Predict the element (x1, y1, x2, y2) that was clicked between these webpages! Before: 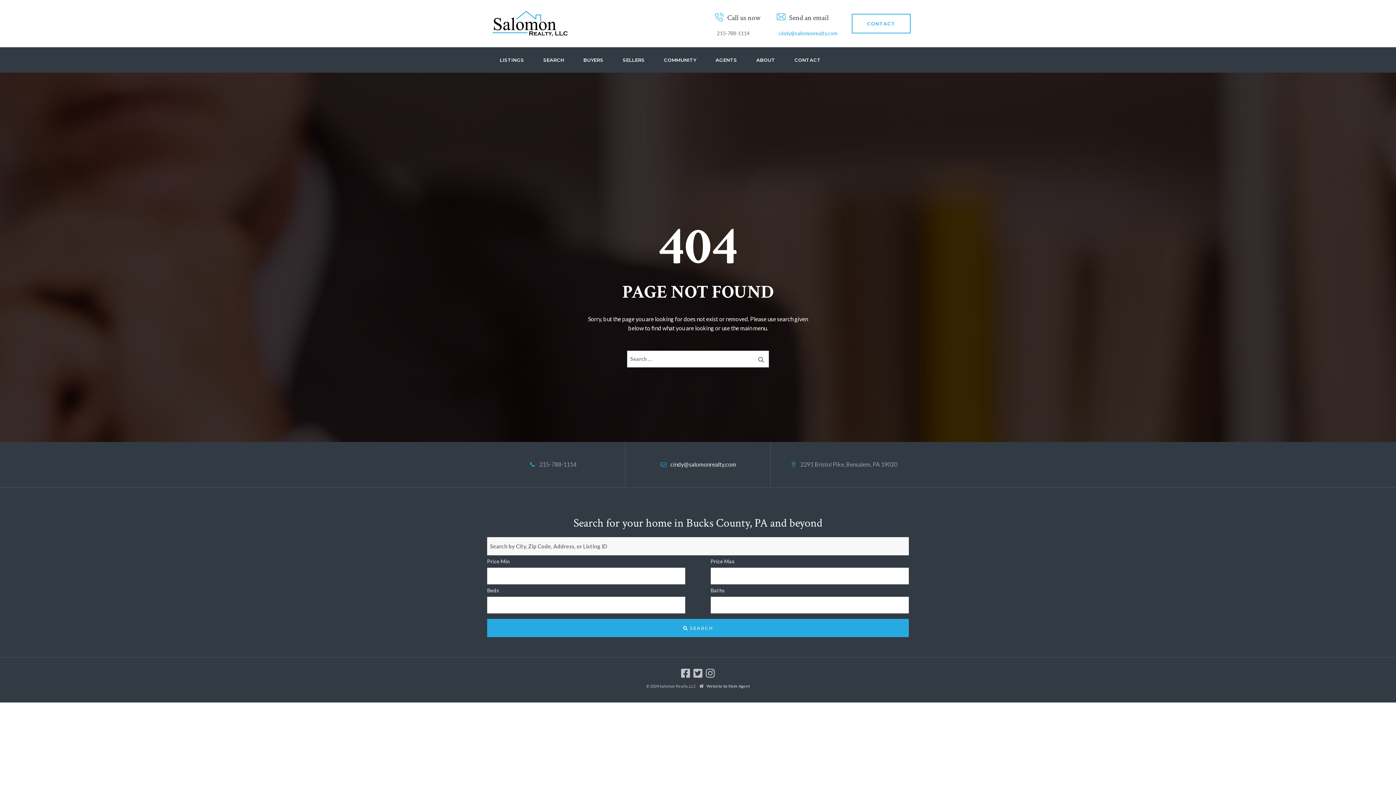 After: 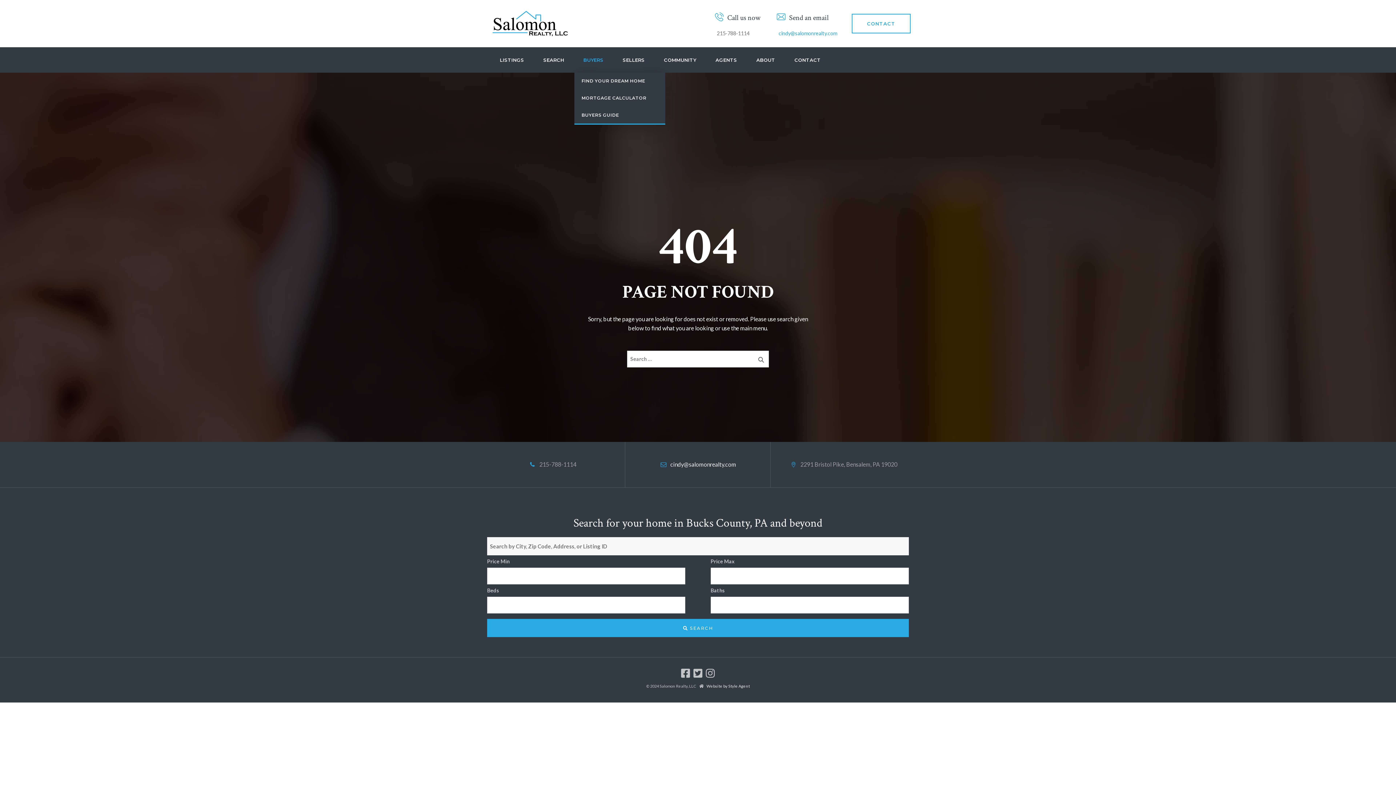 Action: bbox: (574, 47, 612, 72) label: BUYERS